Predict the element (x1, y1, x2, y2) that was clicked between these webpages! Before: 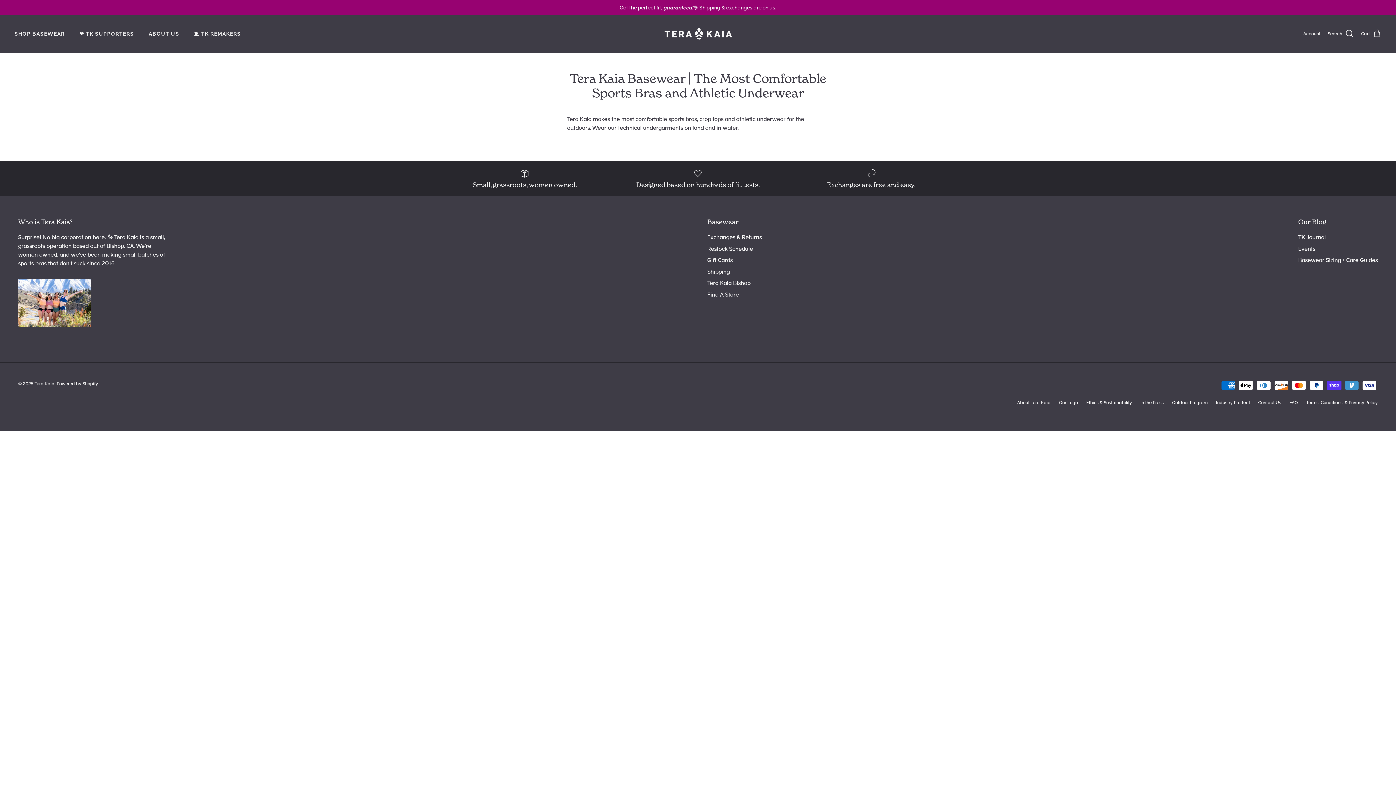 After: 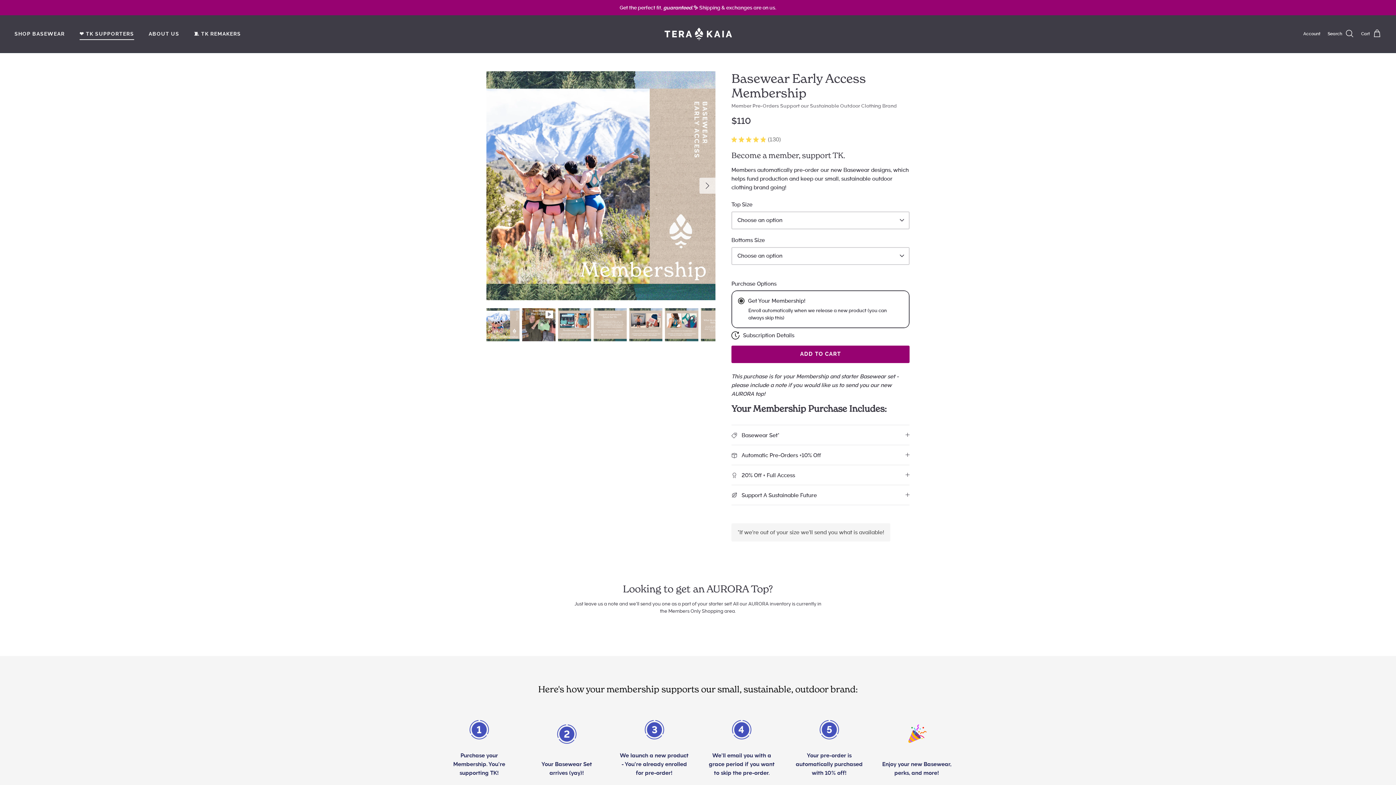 Action: label: ❤️ TK SUPPORTERS bbox: (72, 22, 140, 45)